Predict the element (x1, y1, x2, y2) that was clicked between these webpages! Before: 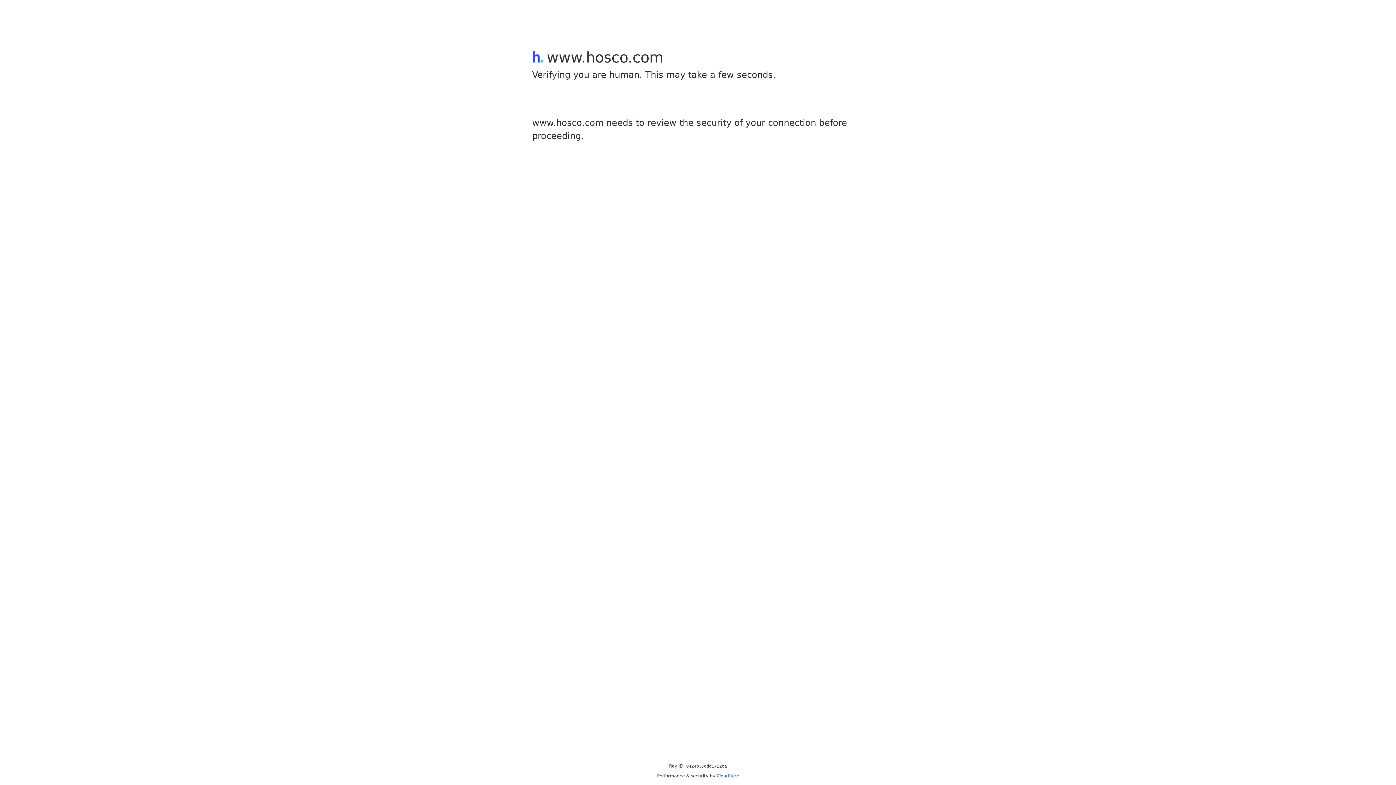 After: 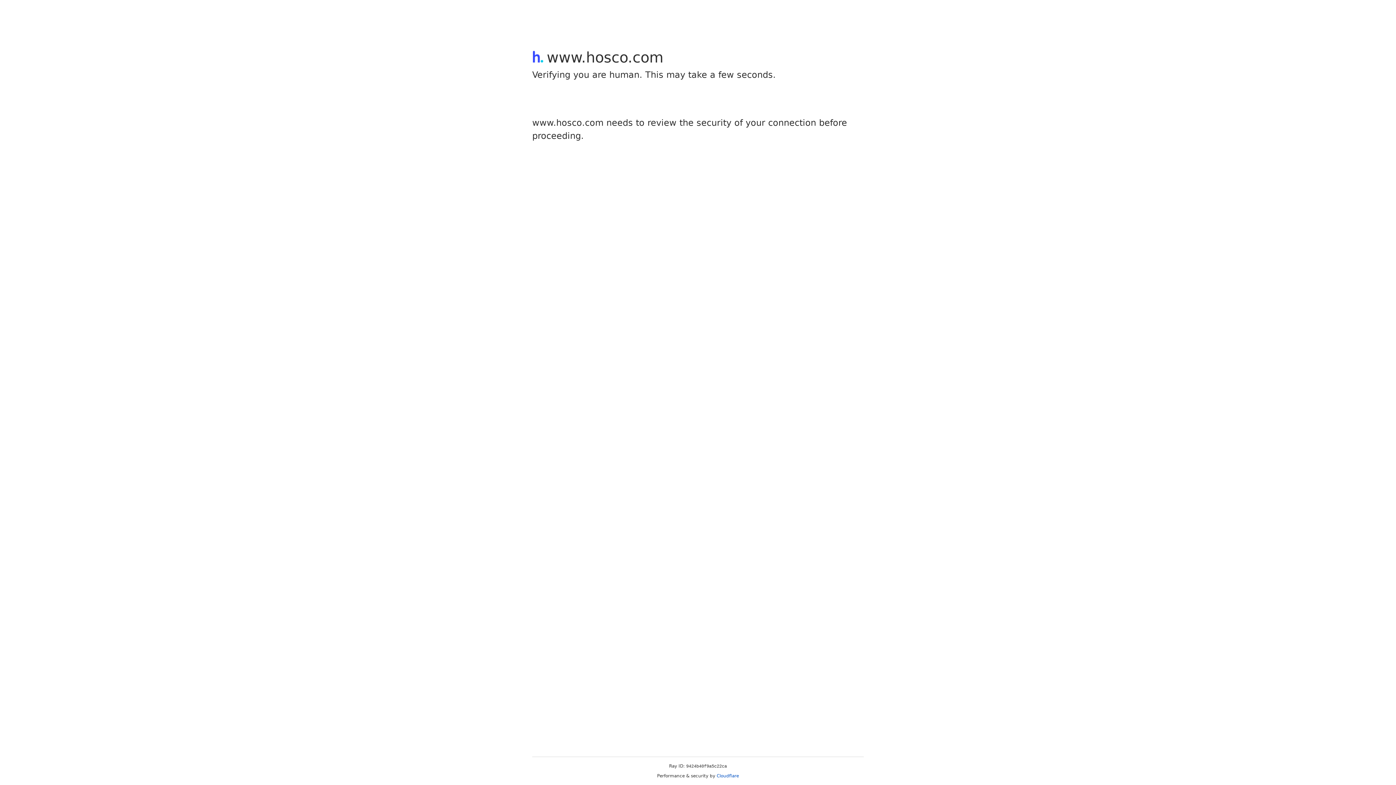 Action: label: Cloudflare bbox: (716, 773, 739, 778)